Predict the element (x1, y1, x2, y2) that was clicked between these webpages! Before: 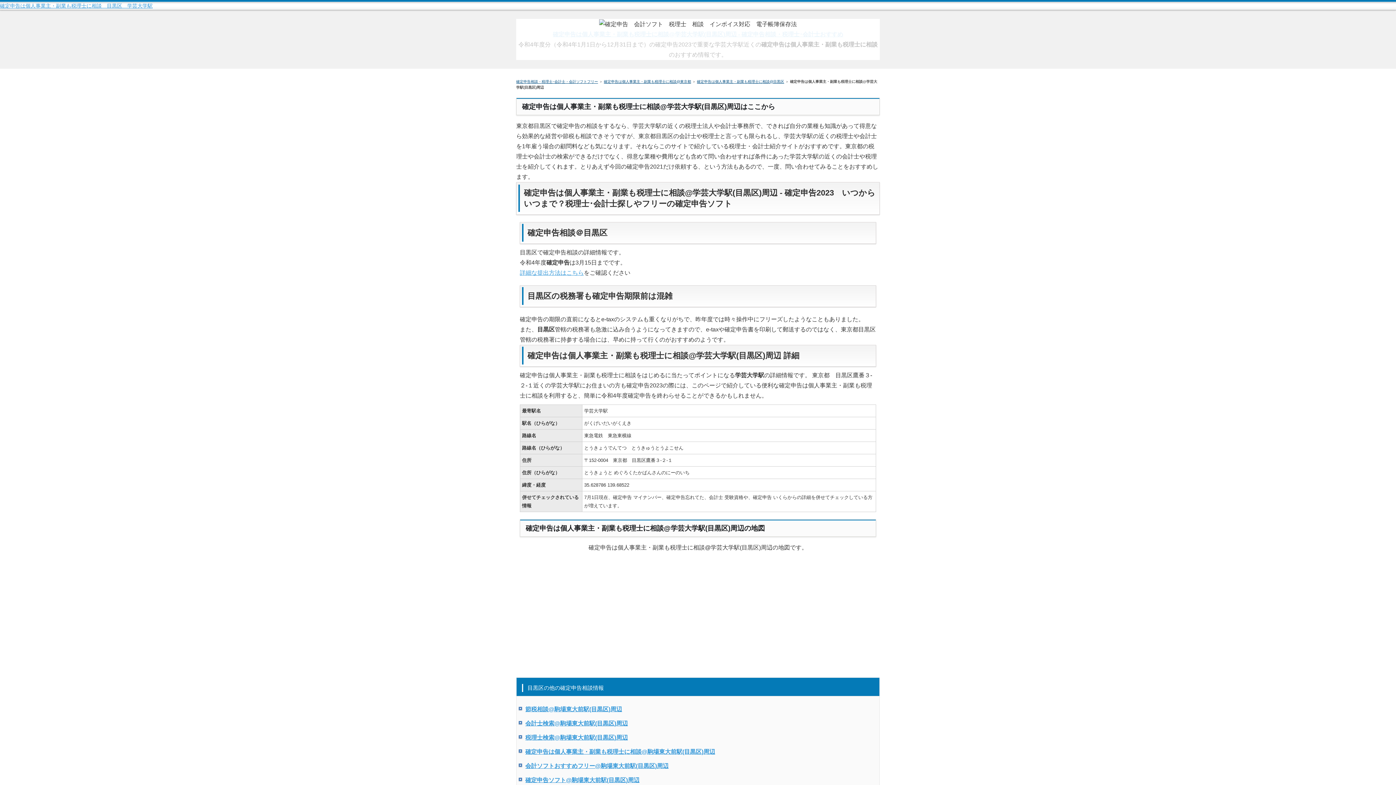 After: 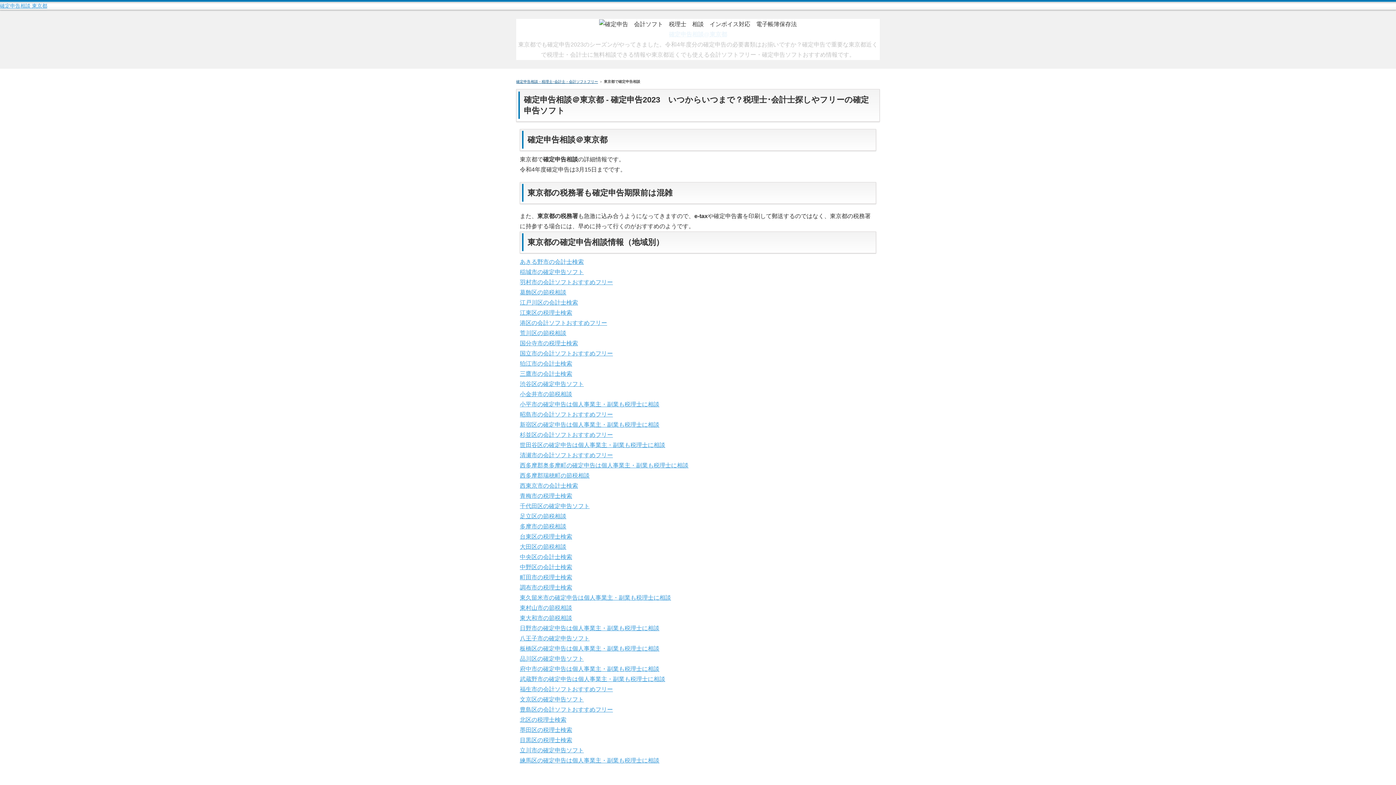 Action: bbox: (604, 79, 691, 83) label: 確定申告は個人事業主・副業も税理士に相談@東京都